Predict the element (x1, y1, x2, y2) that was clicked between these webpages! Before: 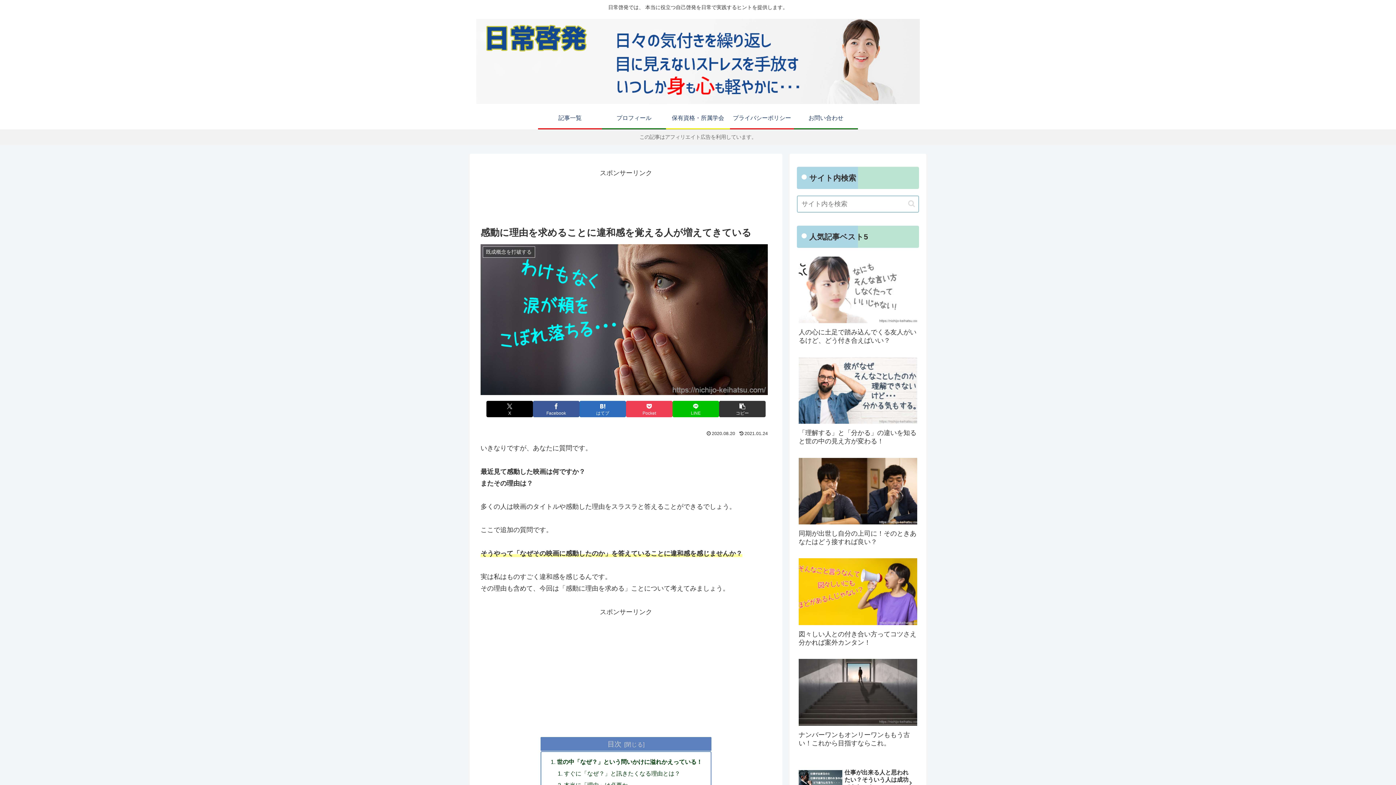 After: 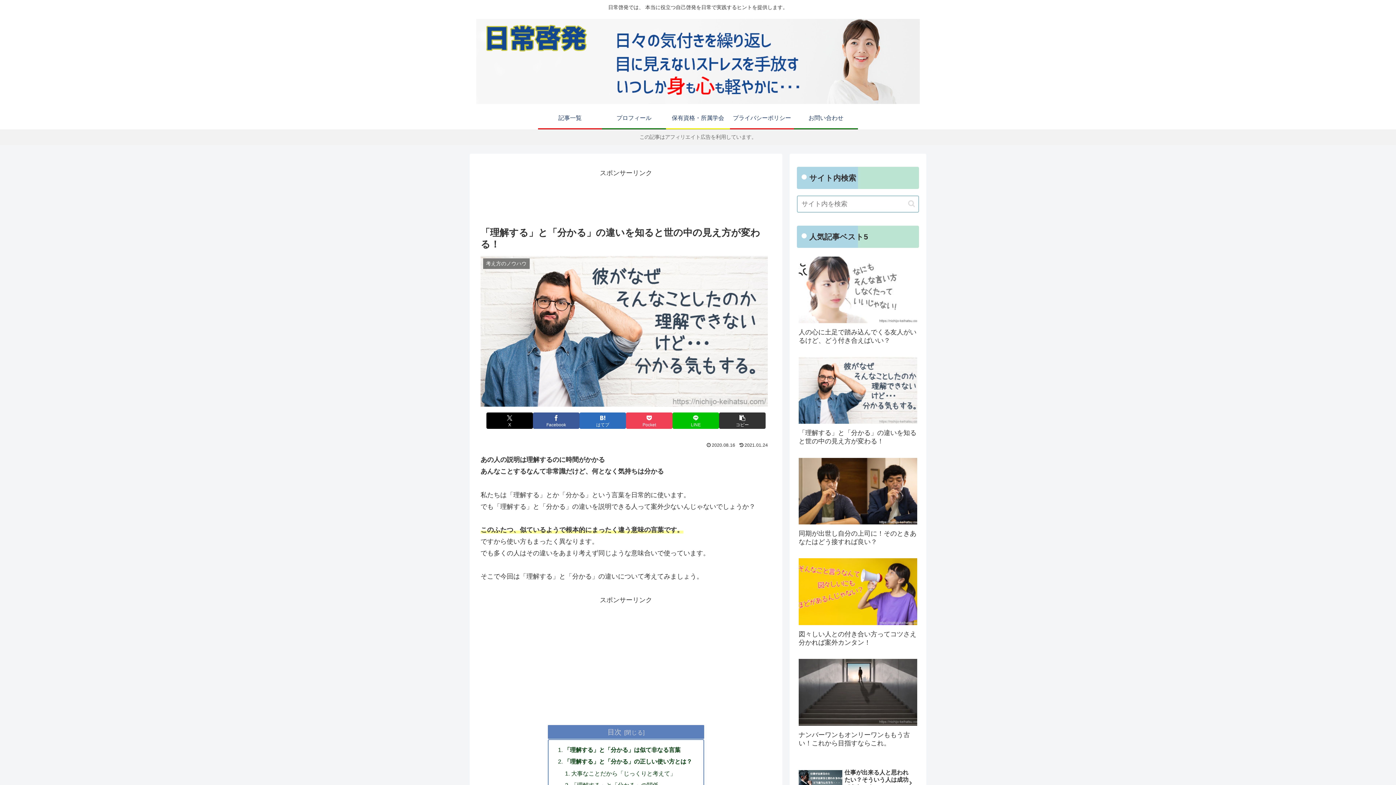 Action: label: 「理解する」と「分かる」の違いを知ると世の中の見え方が変わる！ bbox: (797, 354, 919, 453)